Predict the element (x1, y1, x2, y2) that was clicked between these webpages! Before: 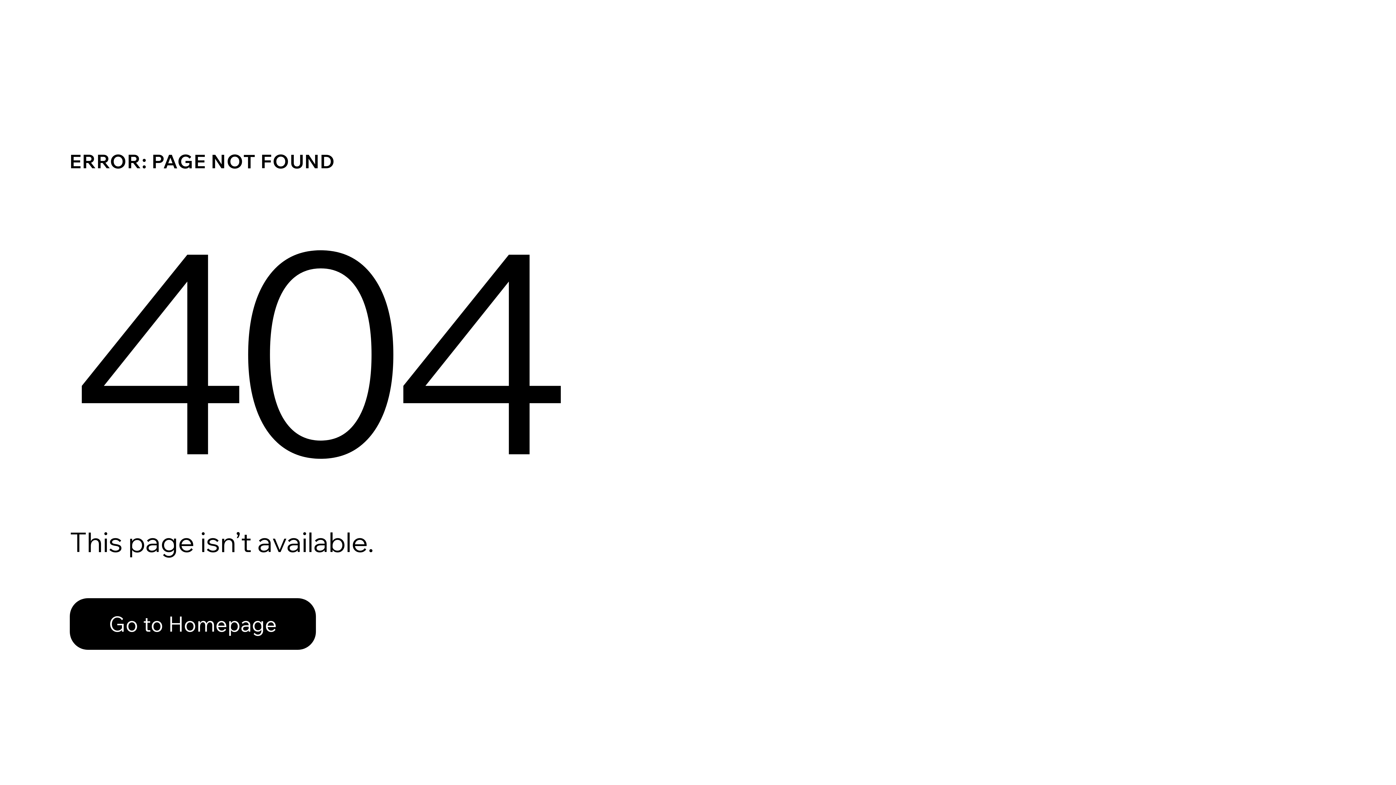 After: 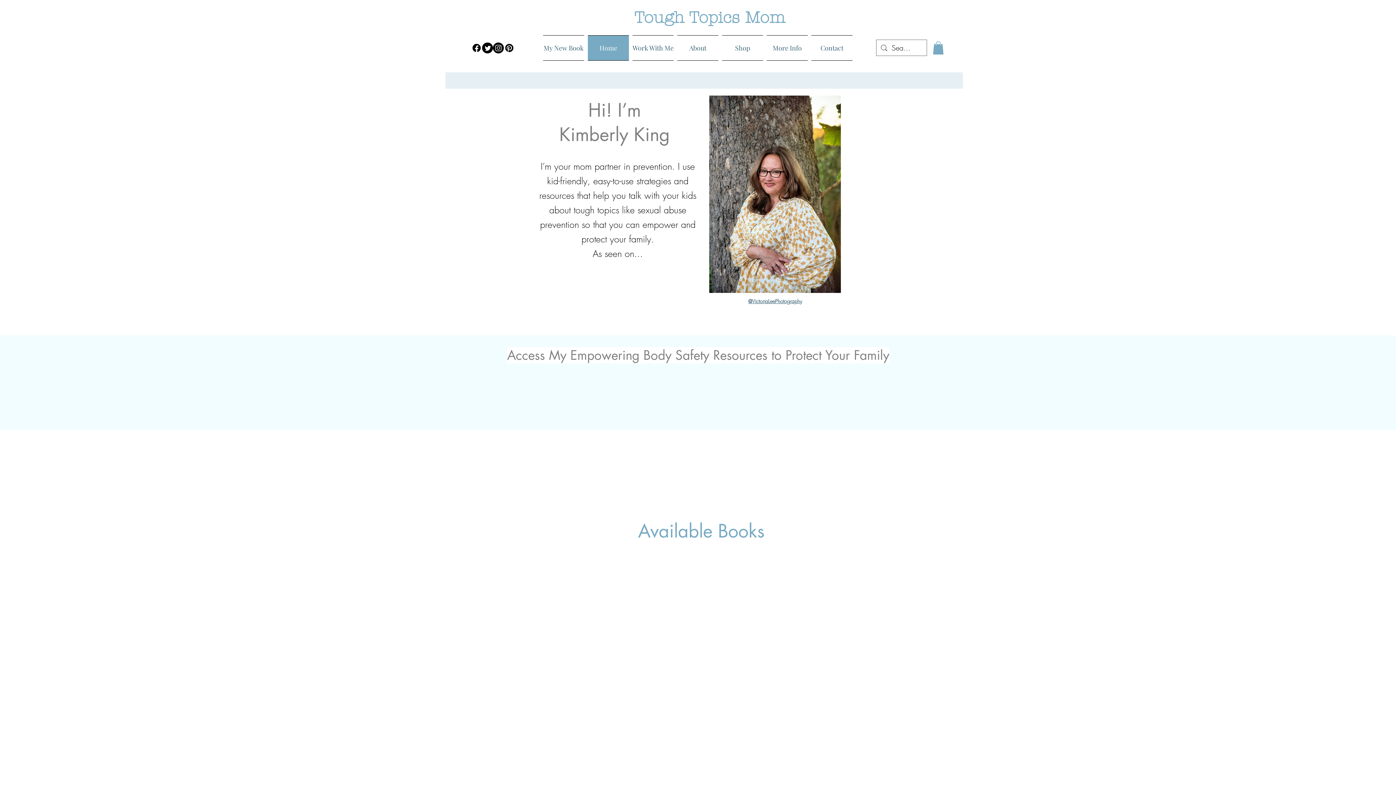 Action: bbox: (69, 598, 316, 650) label: Go to Homepage